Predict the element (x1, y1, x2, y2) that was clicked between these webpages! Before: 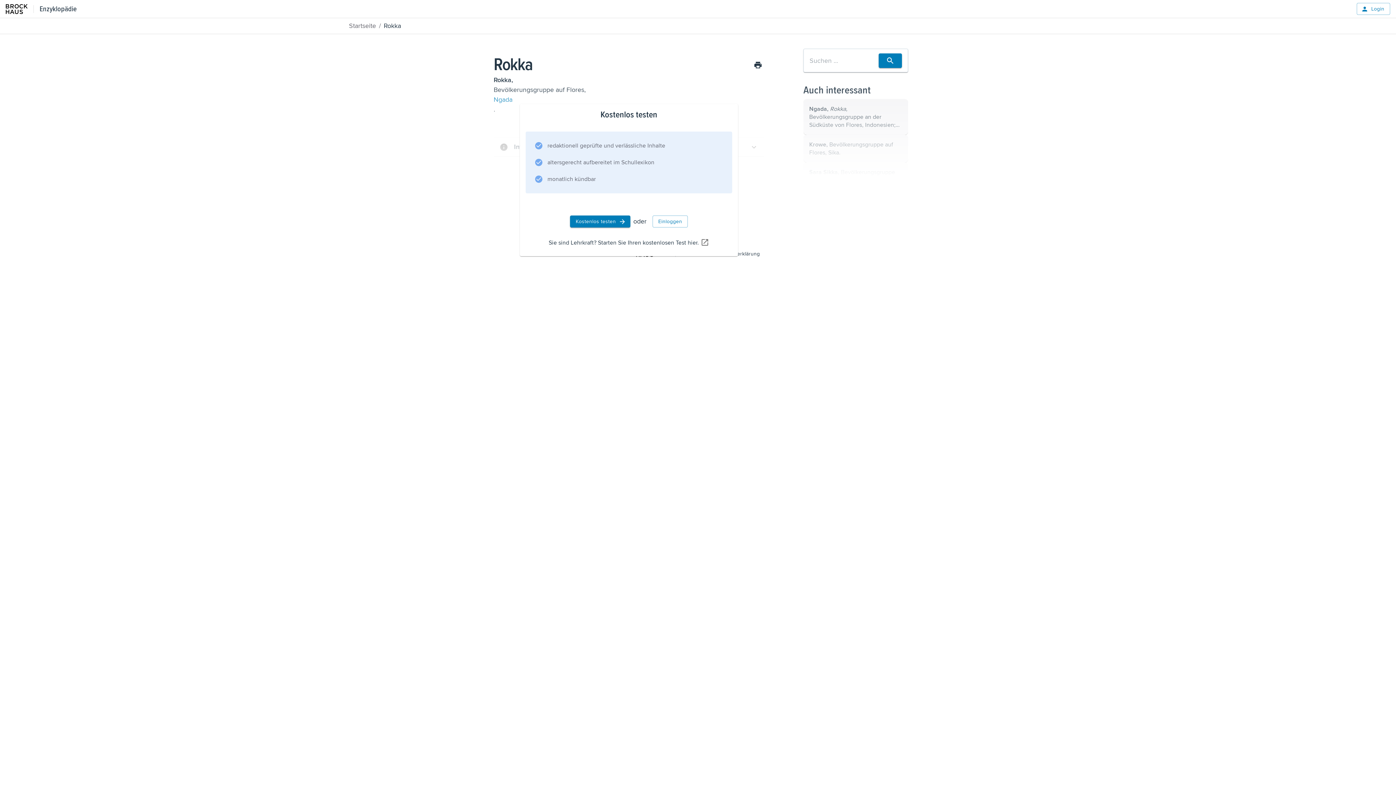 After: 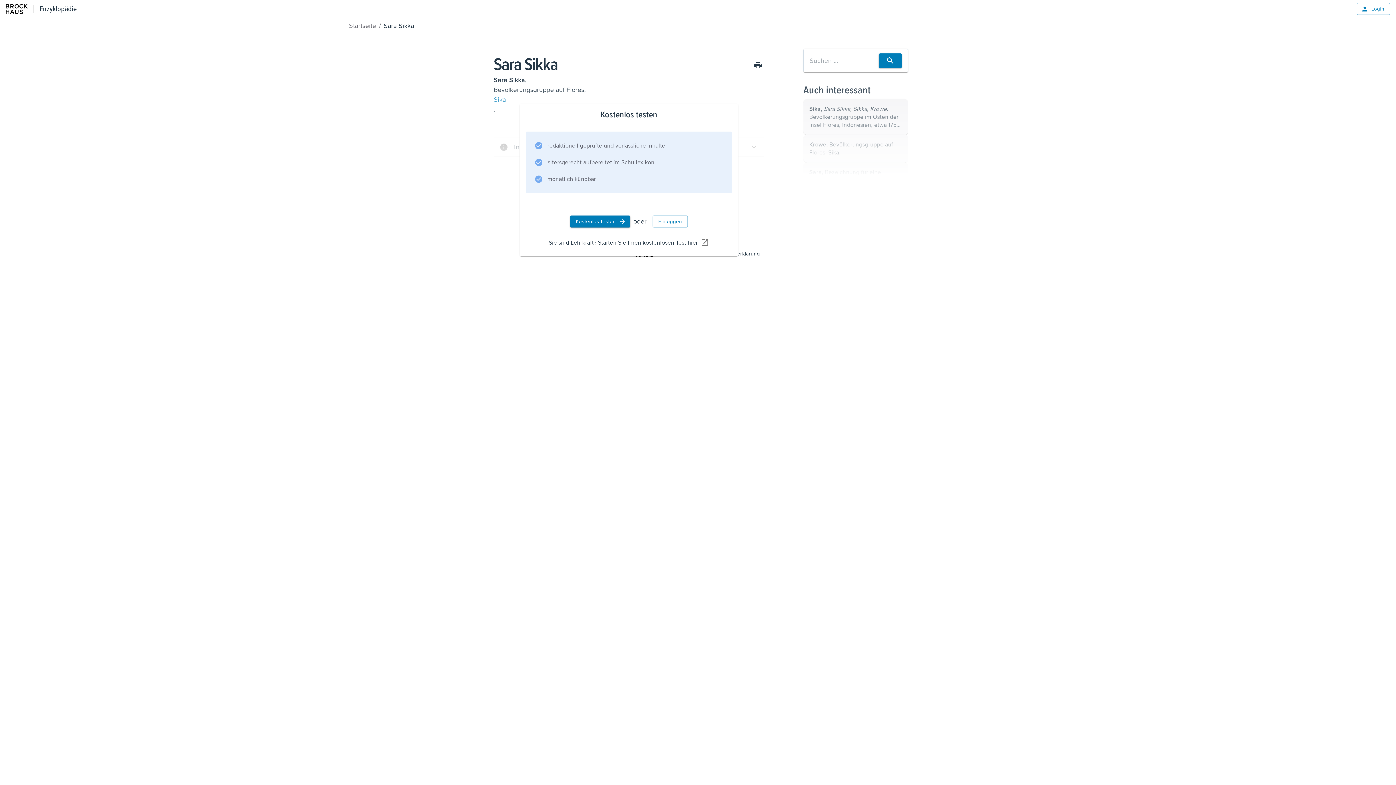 Action: bbox: (803, 162, 908, 190) label: Sara Sikka, Bevölkerungsgruppe auf Flores, Sika.